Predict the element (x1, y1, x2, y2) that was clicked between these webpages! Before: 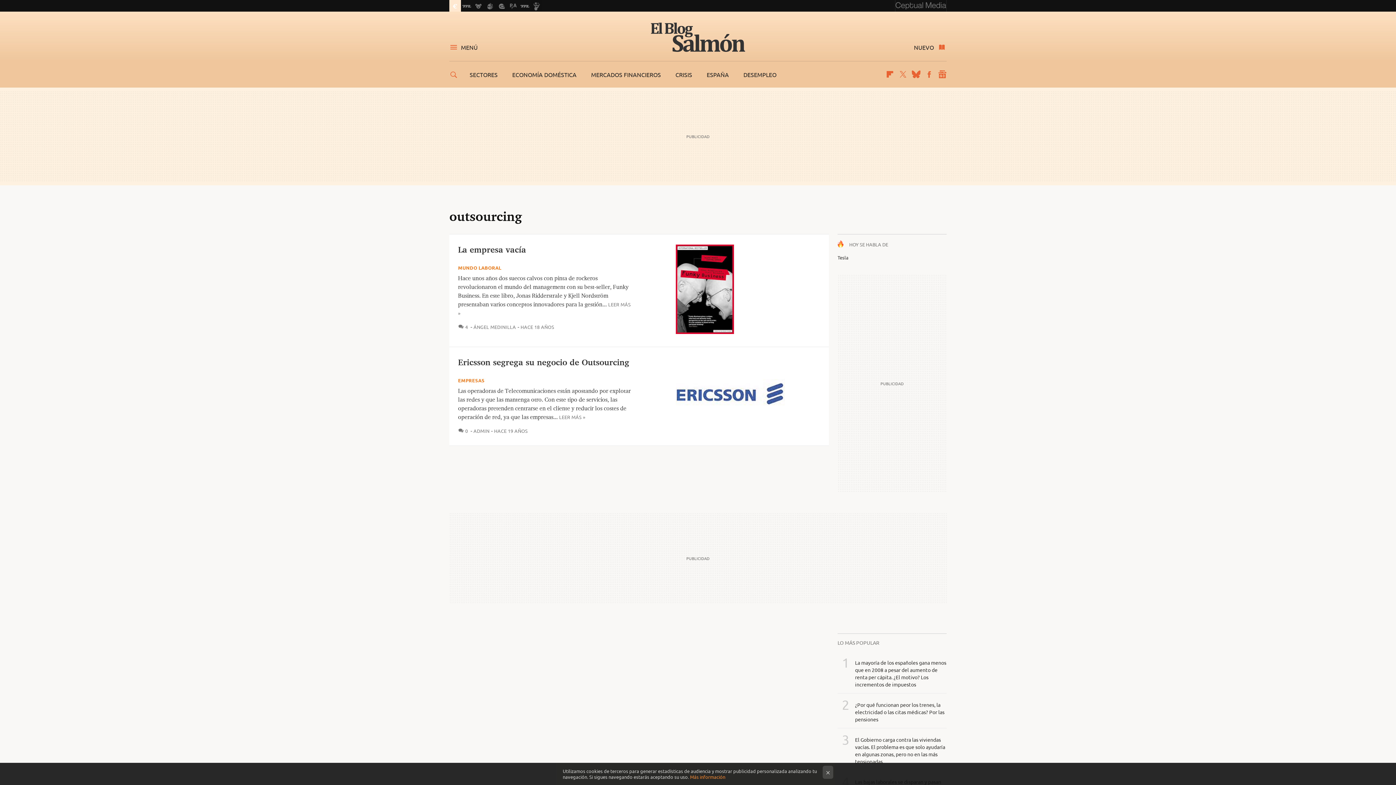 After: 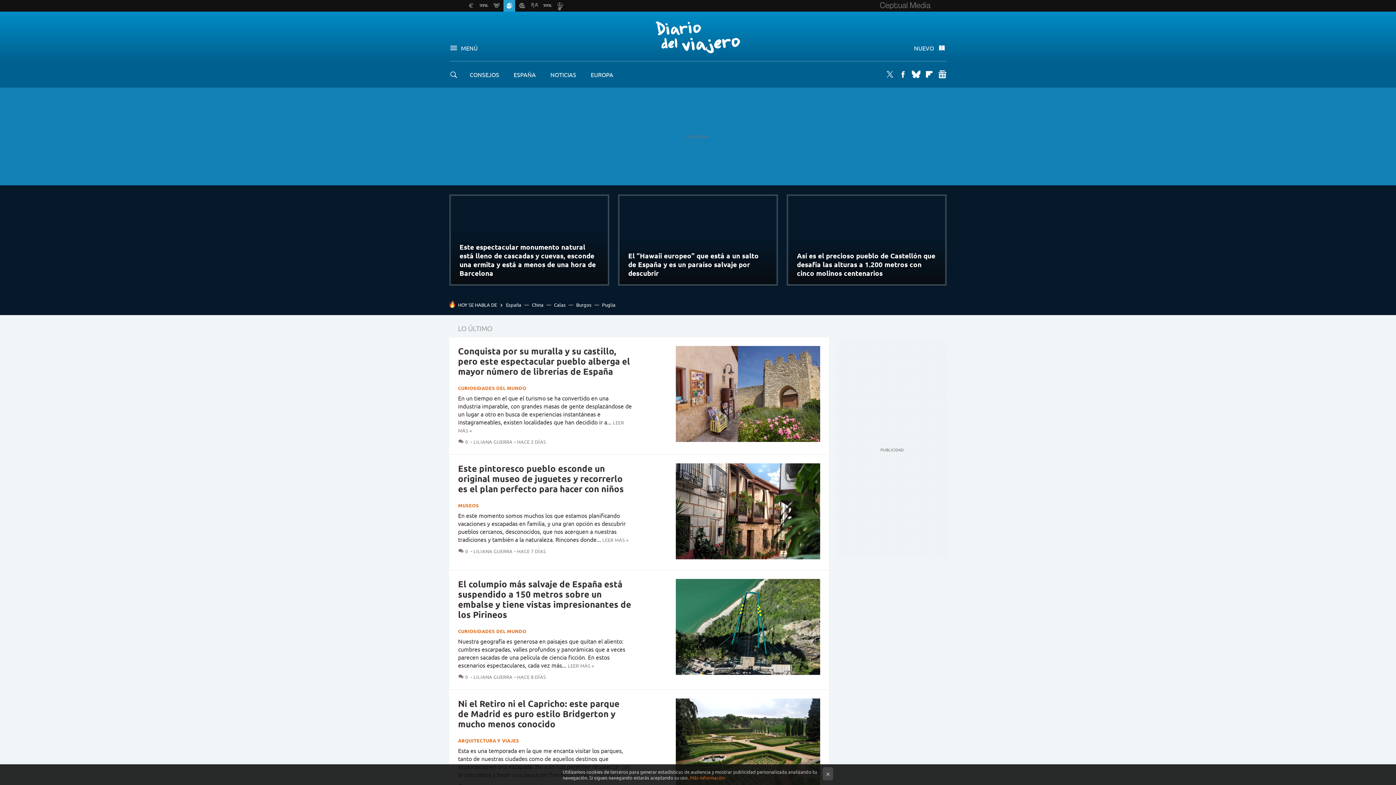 Action: bbox: (484, 0, 496, 11)